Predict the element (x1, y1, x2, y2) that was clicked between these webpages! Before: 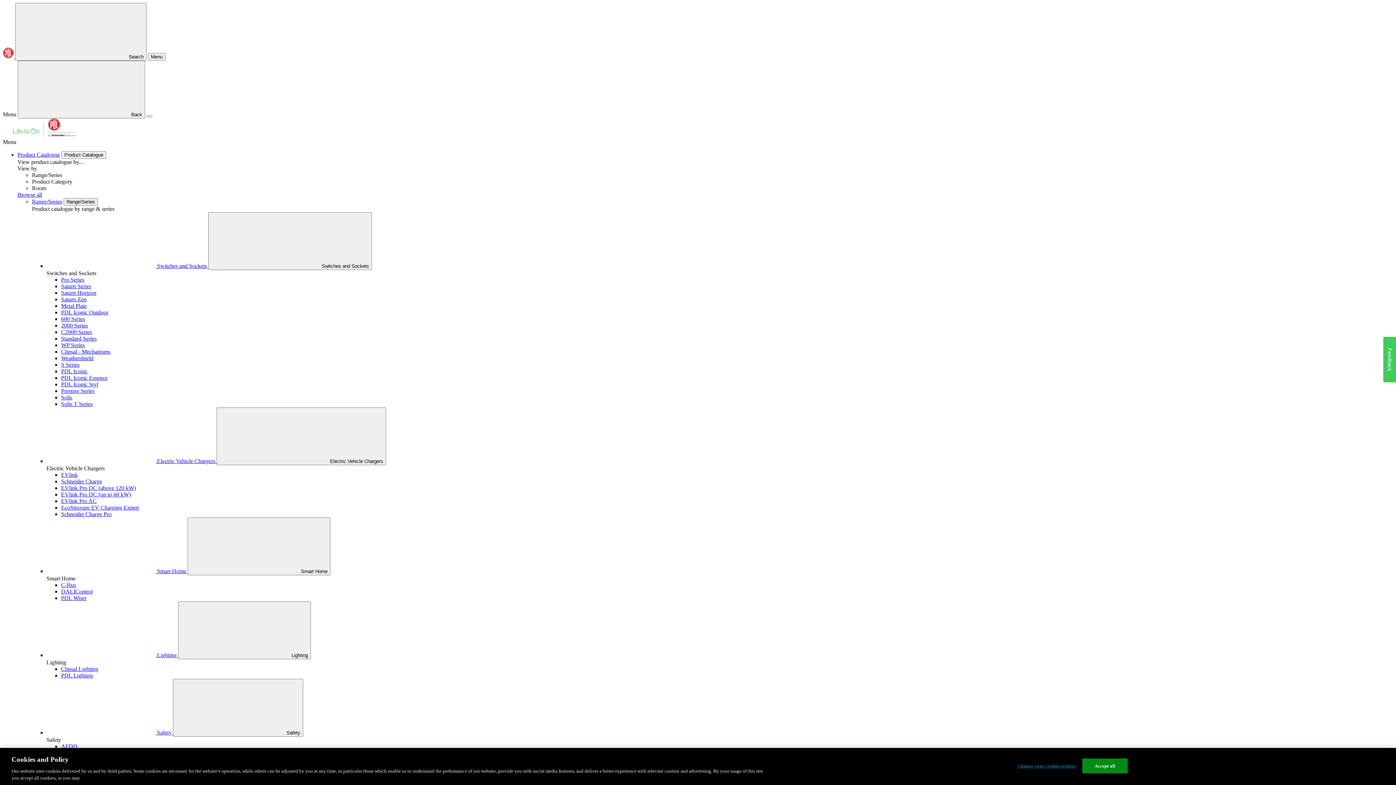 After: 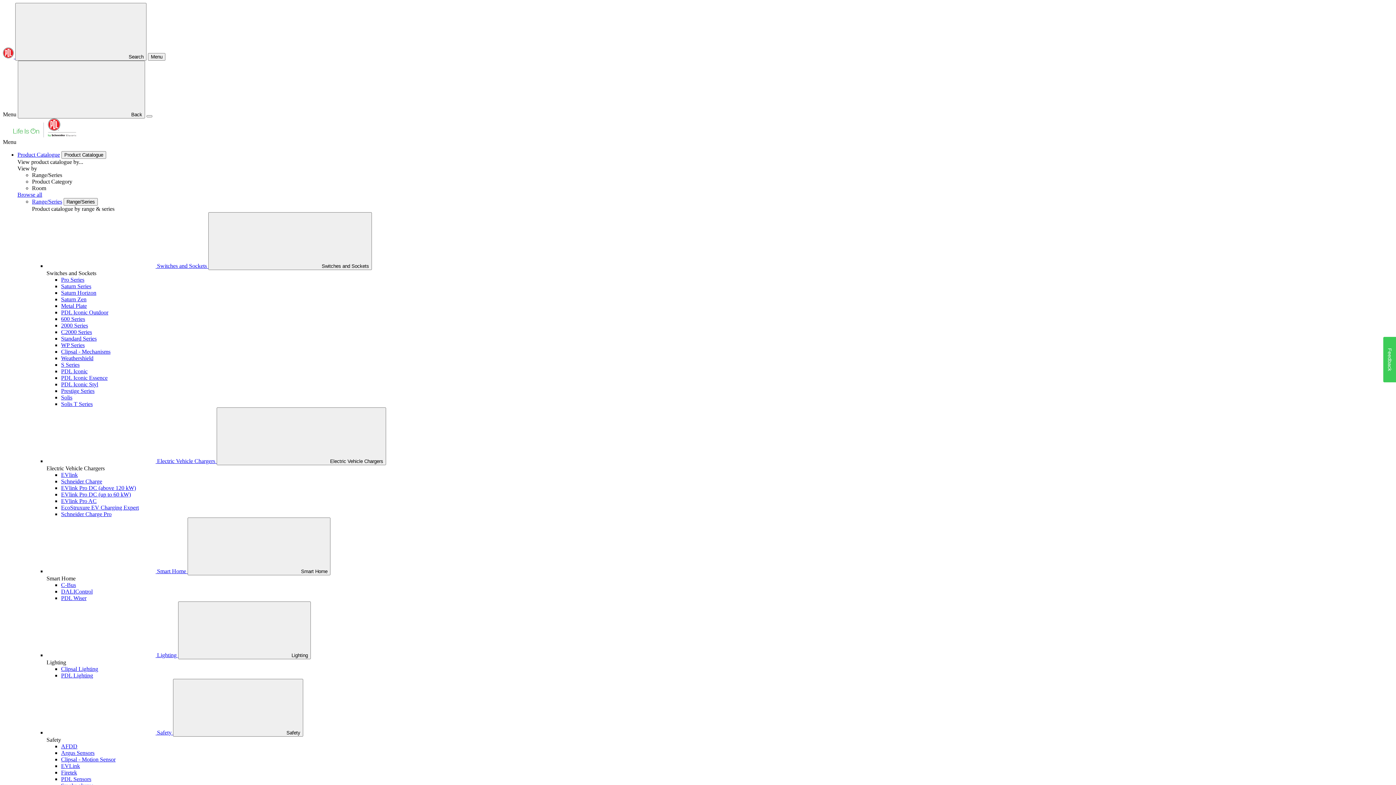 Action: bbox: (61, 355, 93, 361) label: Weathershield